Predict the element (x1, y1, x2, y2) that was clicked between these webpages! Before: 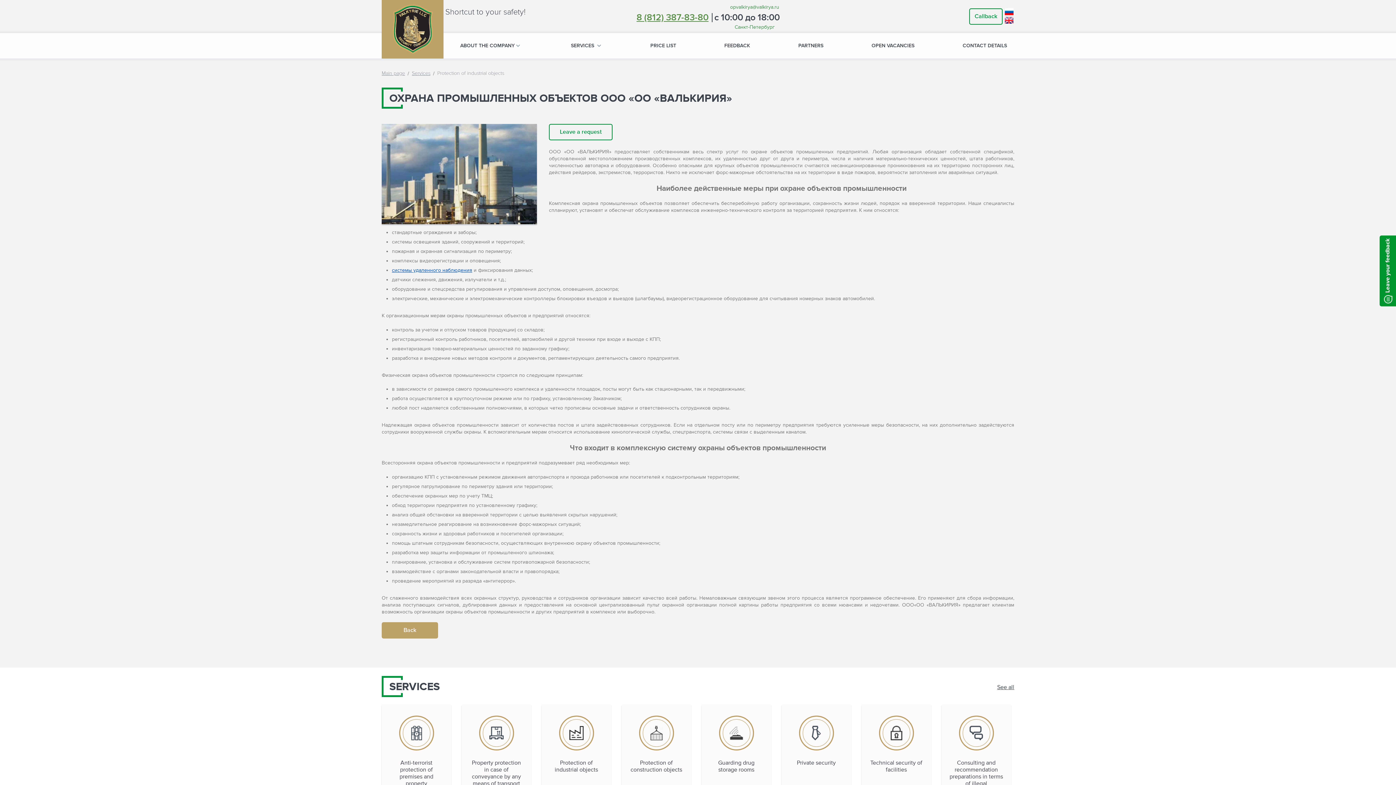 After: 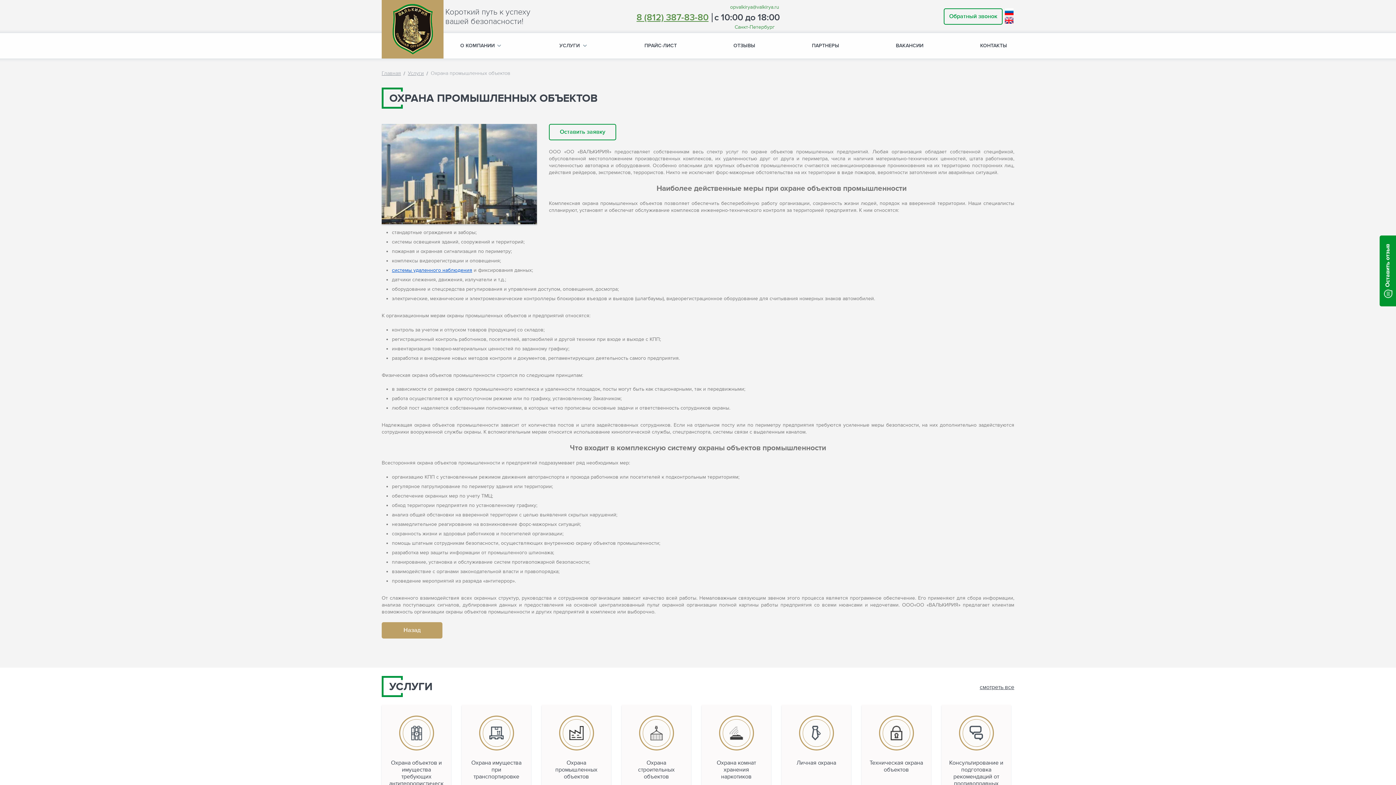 Action: bbox: (1005, 8, 1013, 14)